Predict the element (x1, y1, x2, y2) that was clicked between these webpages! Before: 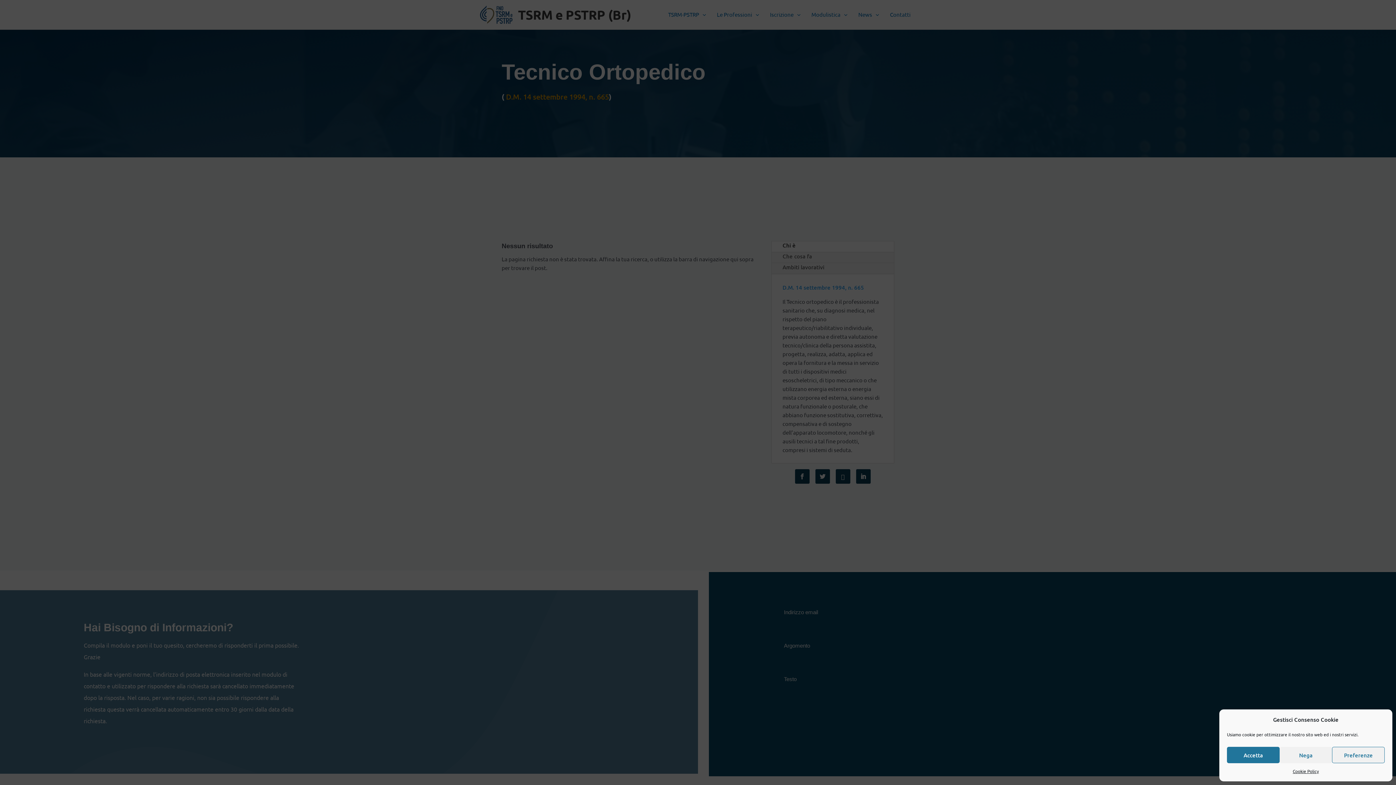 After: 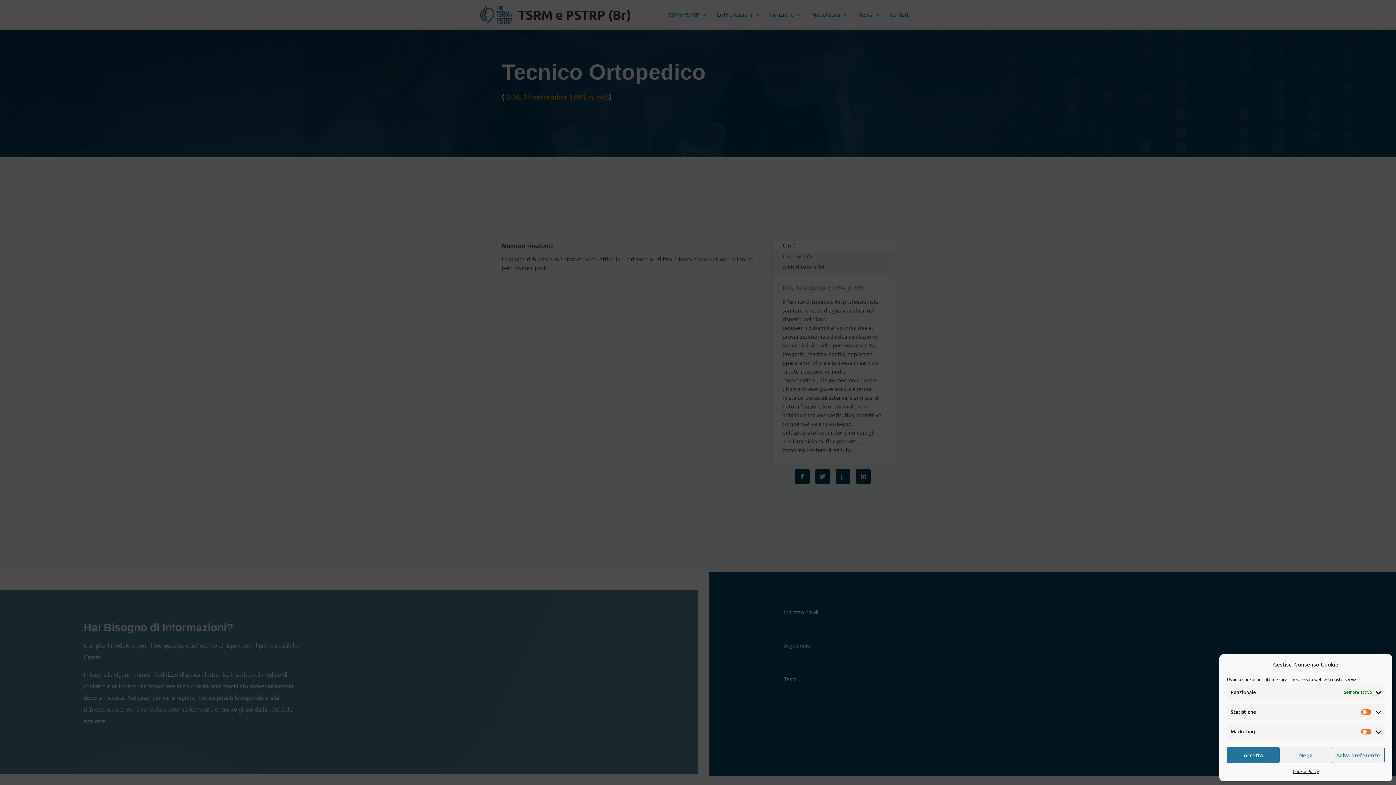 Action: bbox: (1332, 747, 1385, 763) label: Preferenze